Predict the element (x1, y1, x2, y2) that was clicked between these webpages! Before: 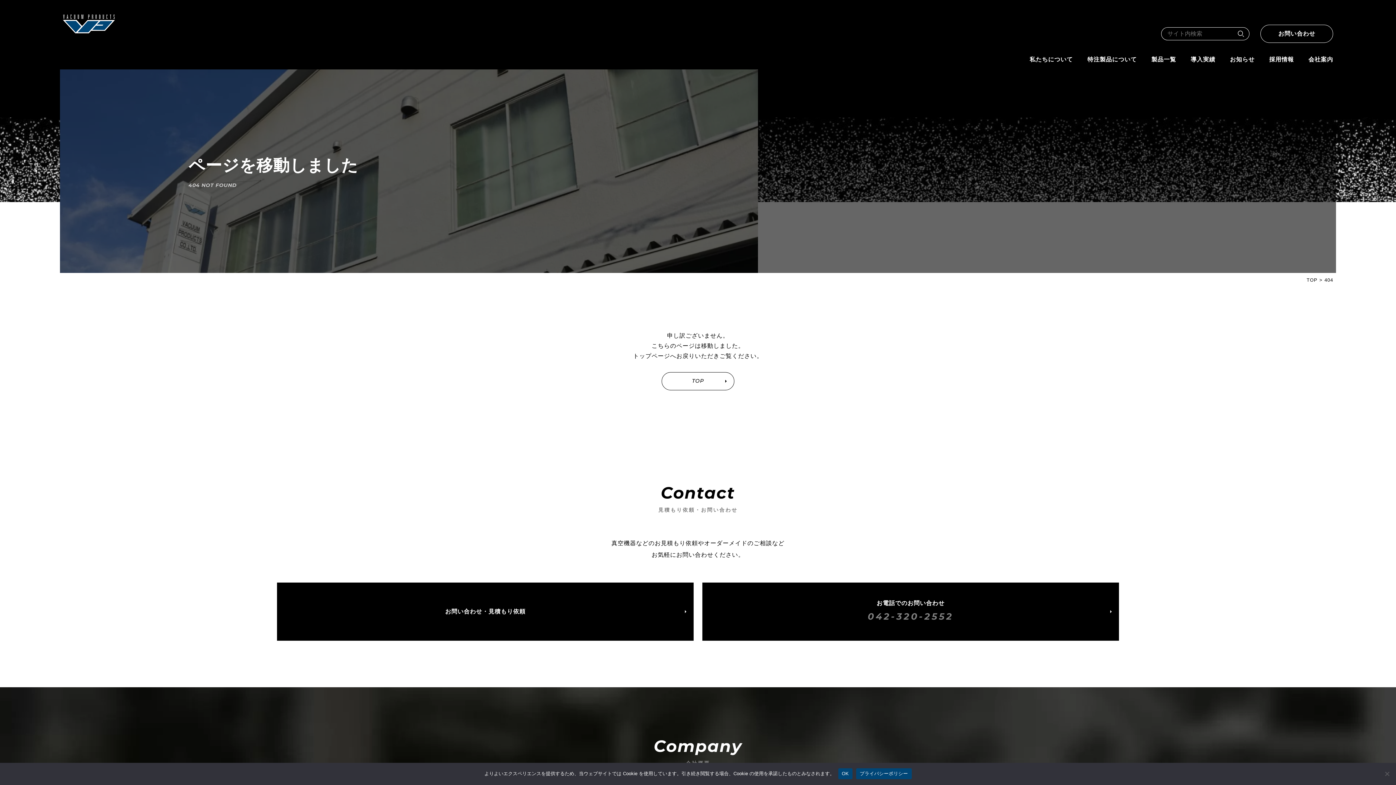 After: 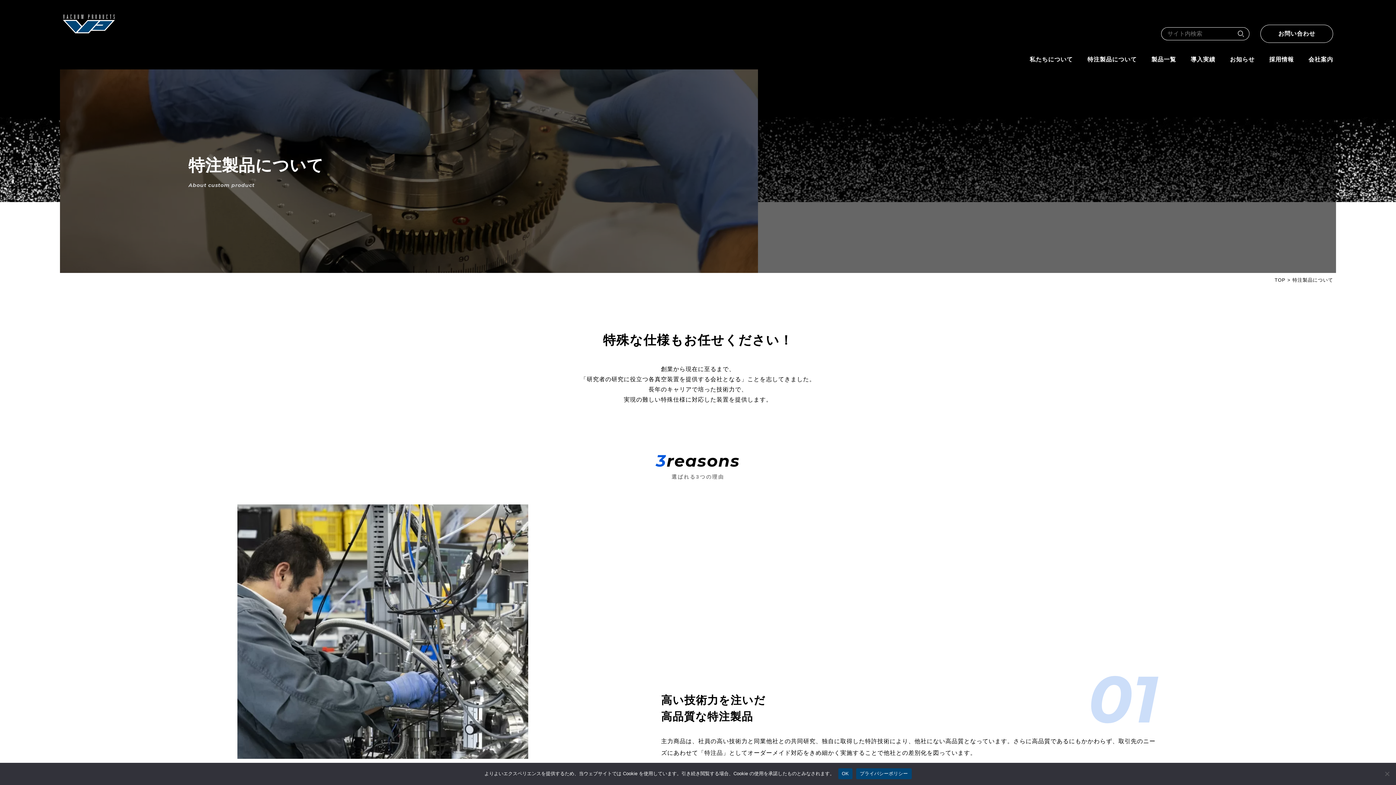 Action: label: 特注製品について bbox: (1087, 56, 1137, 62)